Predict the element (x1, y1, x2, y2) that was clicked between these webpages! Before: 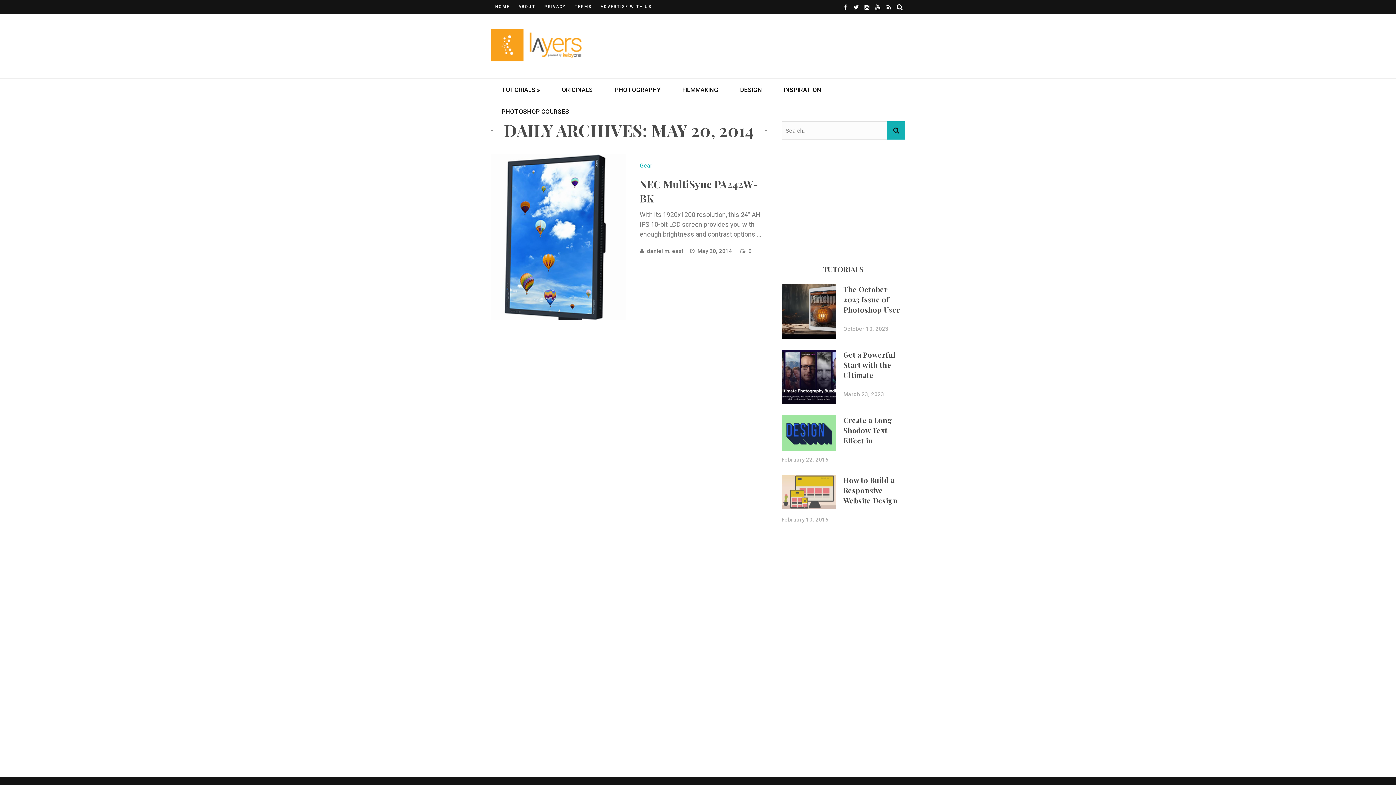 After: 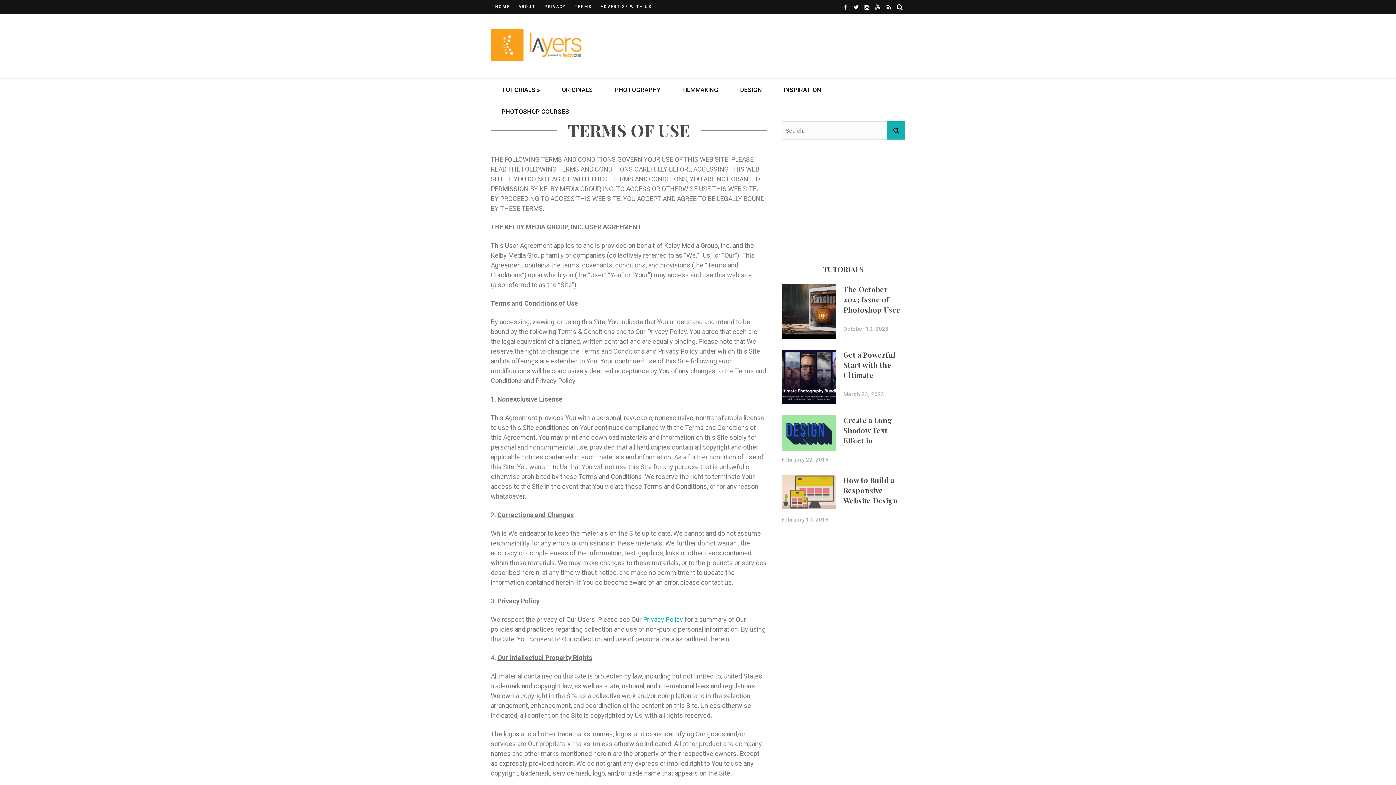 Action: bbox: (574, 0, 592, 13) label: TERMS